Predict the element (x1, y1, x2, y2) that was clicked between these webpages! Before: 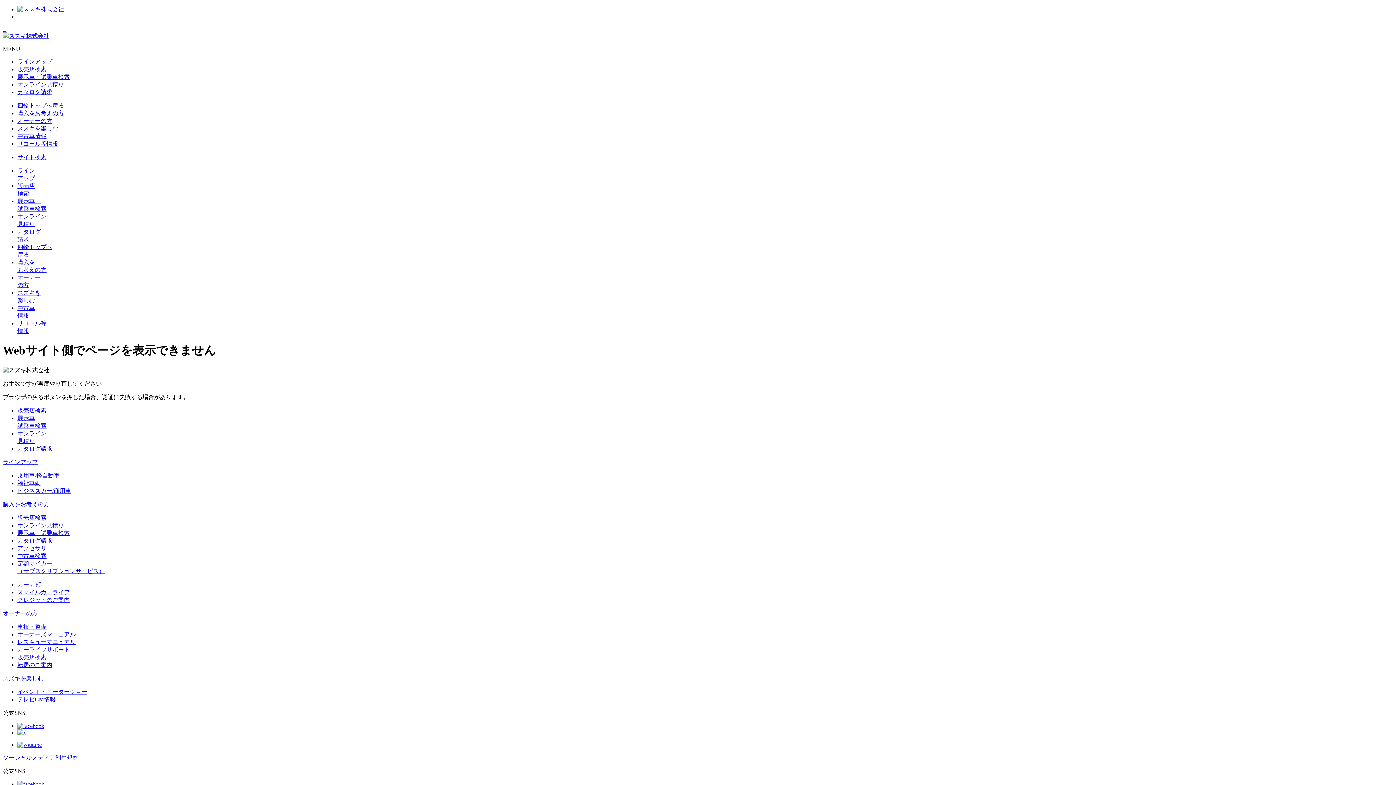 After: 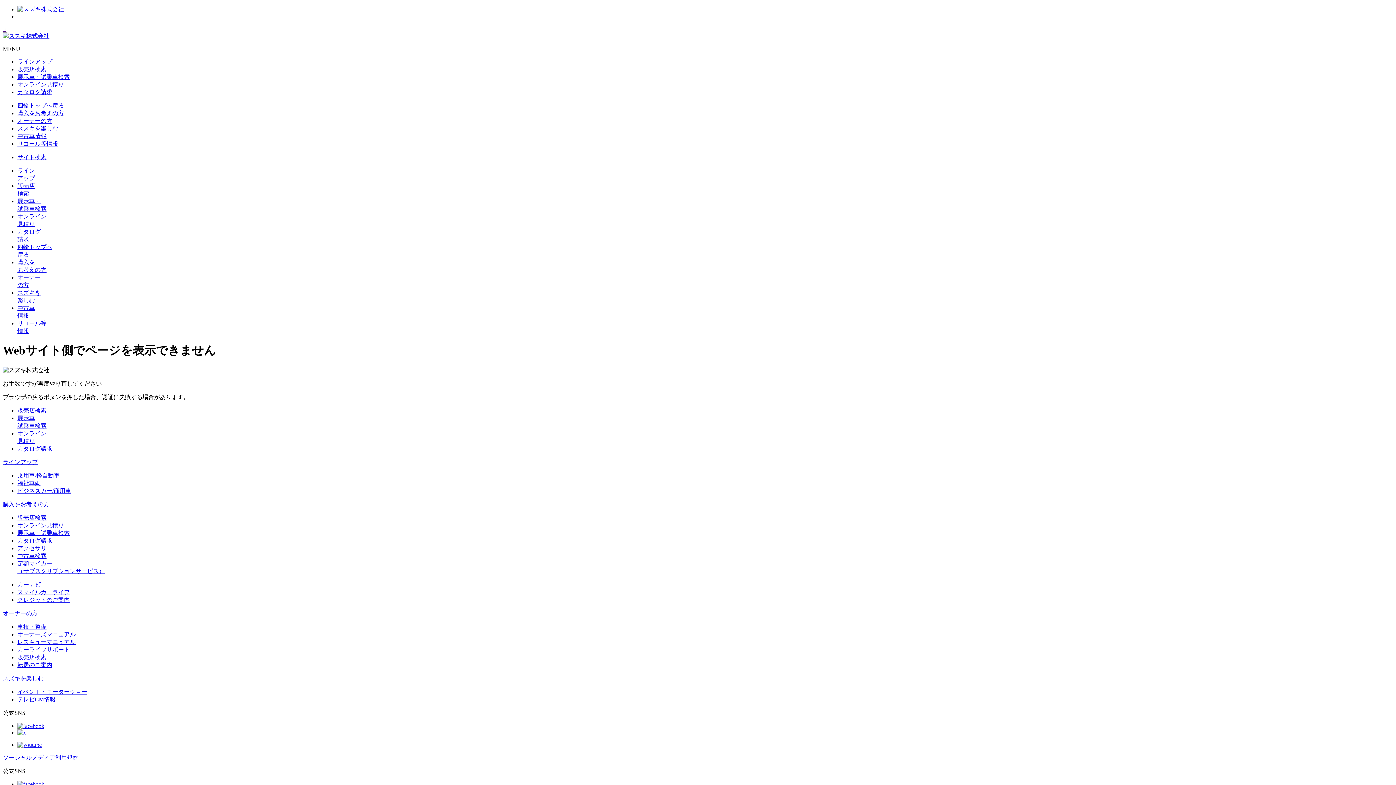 Action: label: クレジットのご案内 bbox: (17, 597, 69, 603)